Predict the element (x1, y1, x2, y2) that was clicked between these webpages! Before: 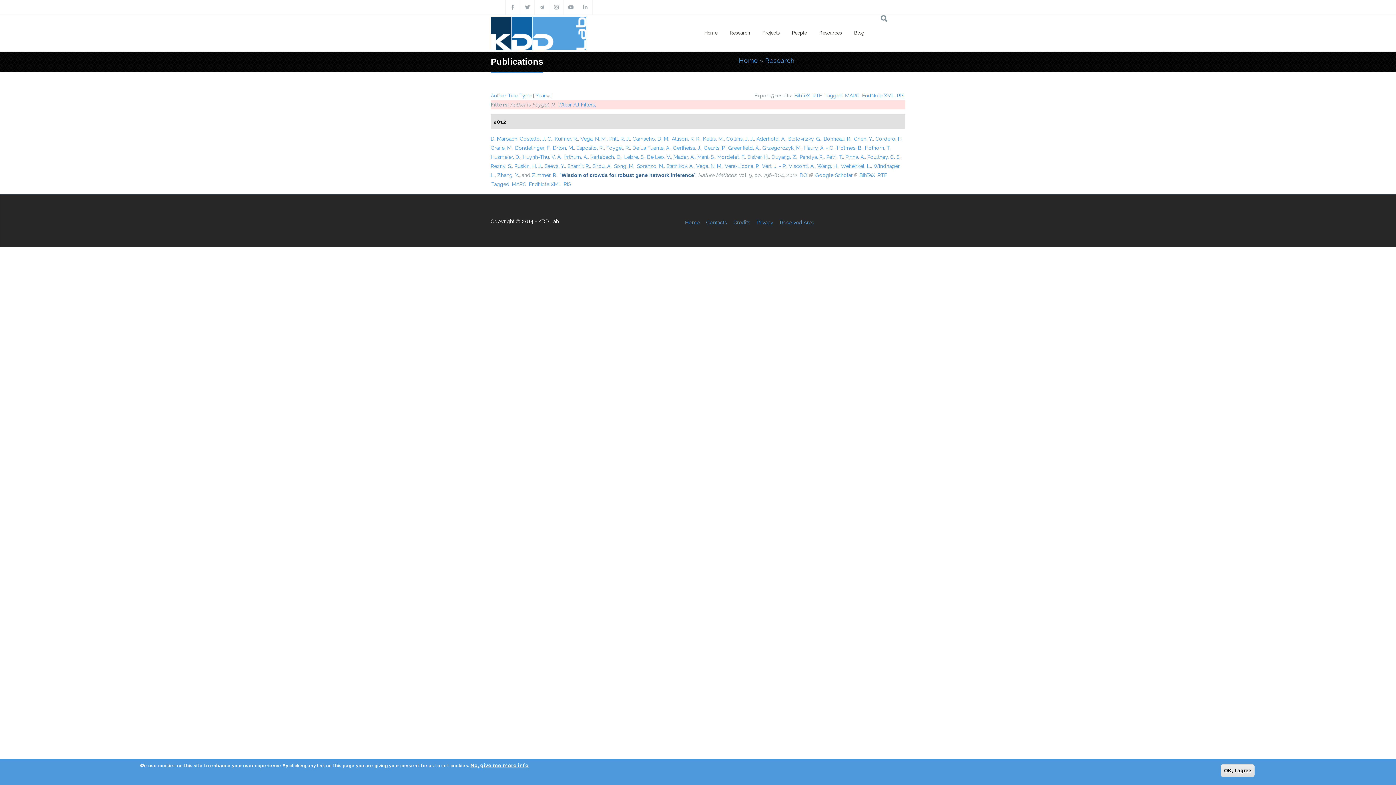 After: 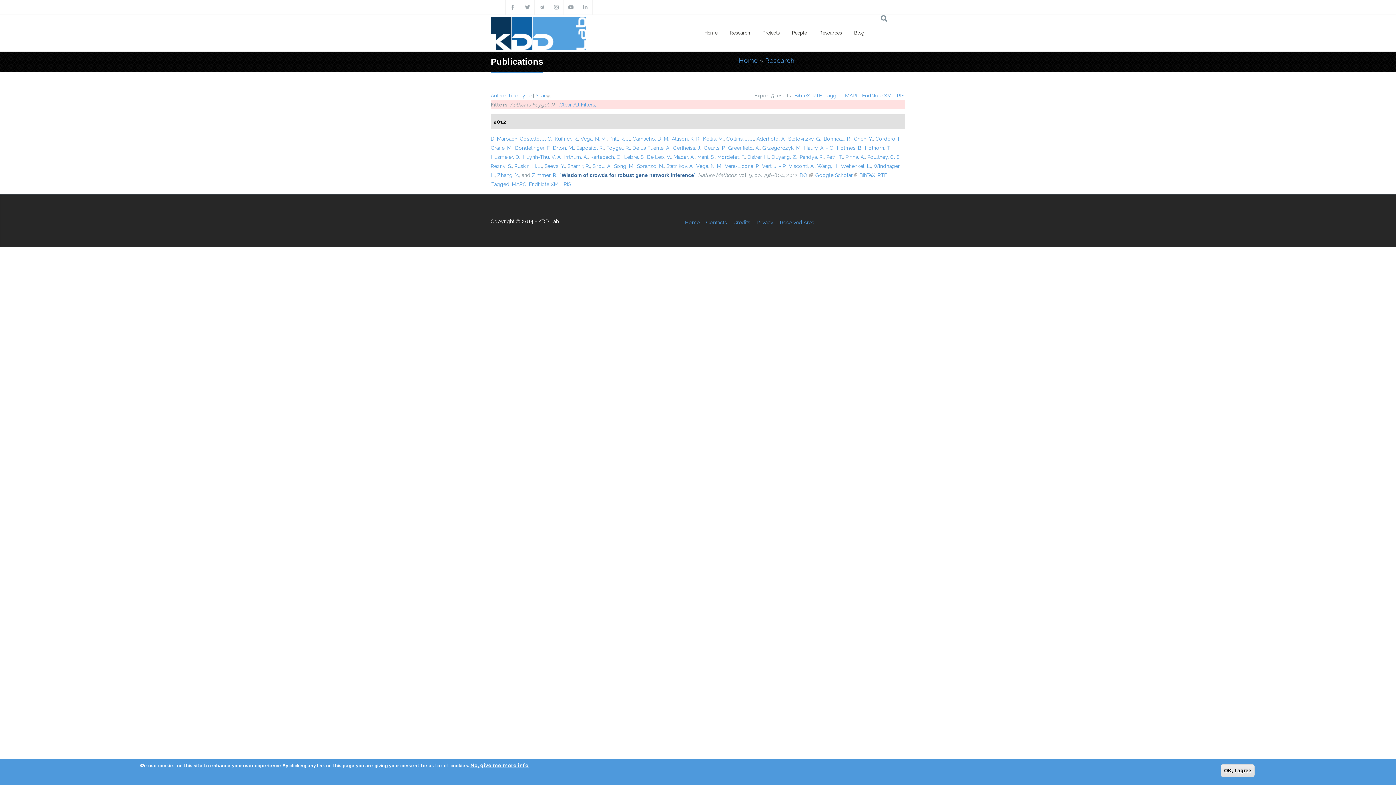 Action: label: RIS bbox: (563, 181, 571, 187)